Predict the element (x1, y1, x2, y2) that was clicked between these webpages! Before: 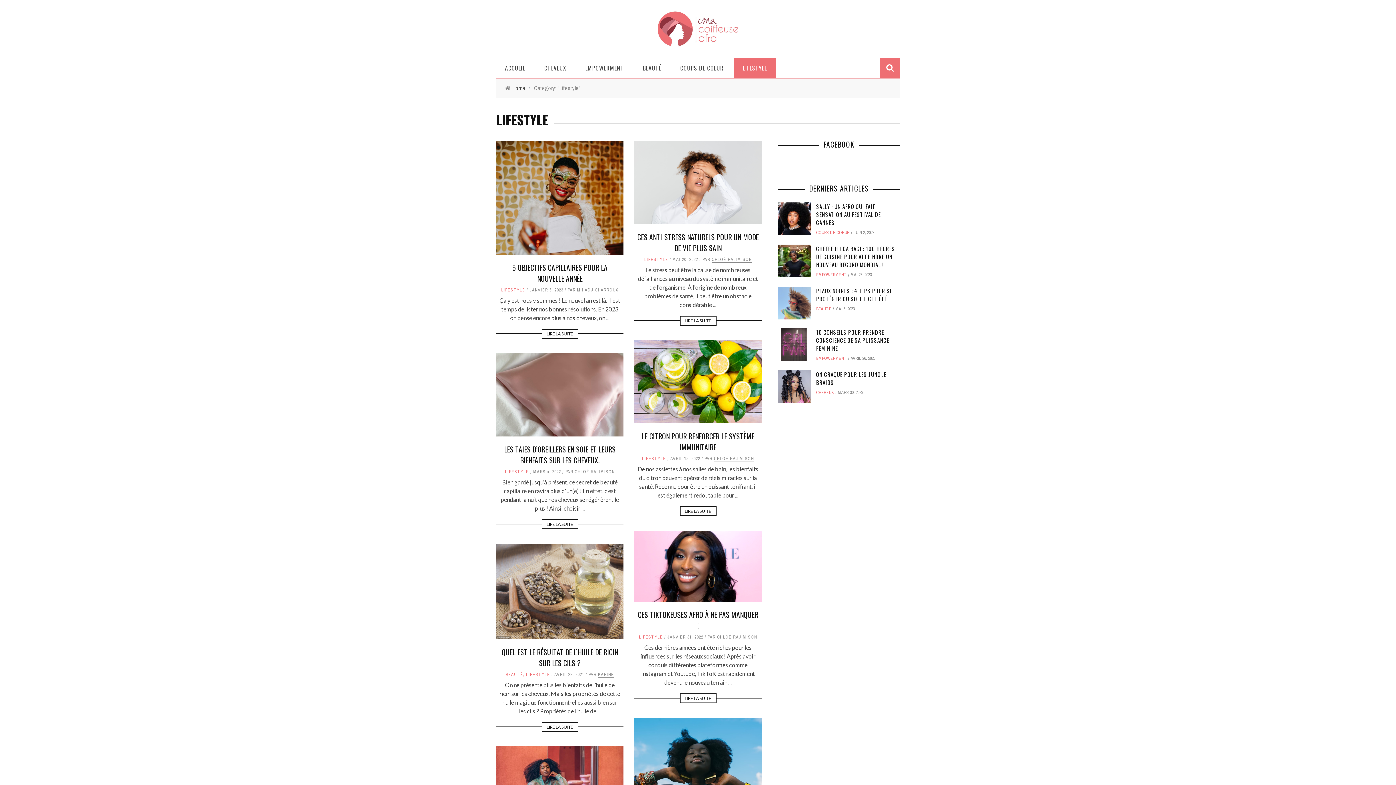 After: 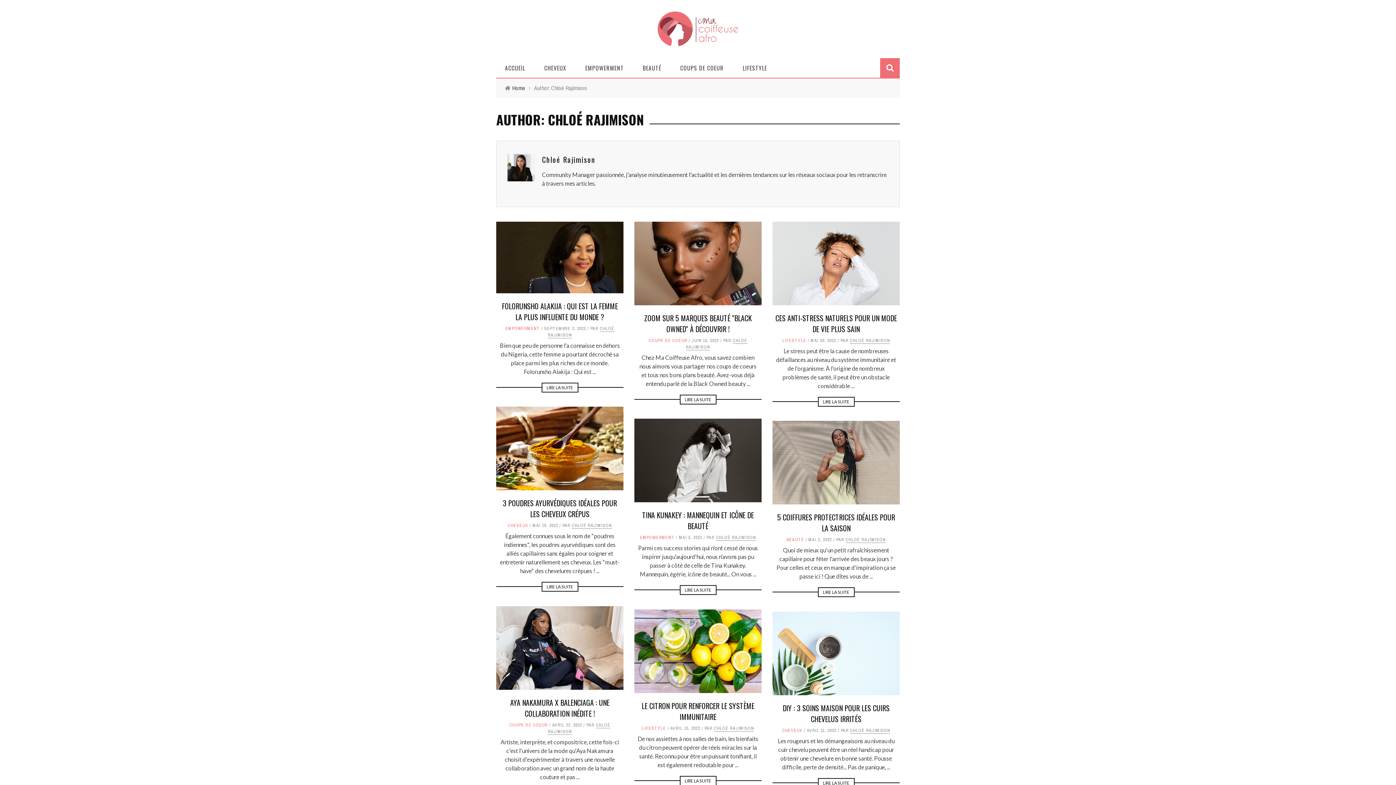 Action: bbox: (712, 256, 752, 262) label: CHLOÉ RAJIMISON